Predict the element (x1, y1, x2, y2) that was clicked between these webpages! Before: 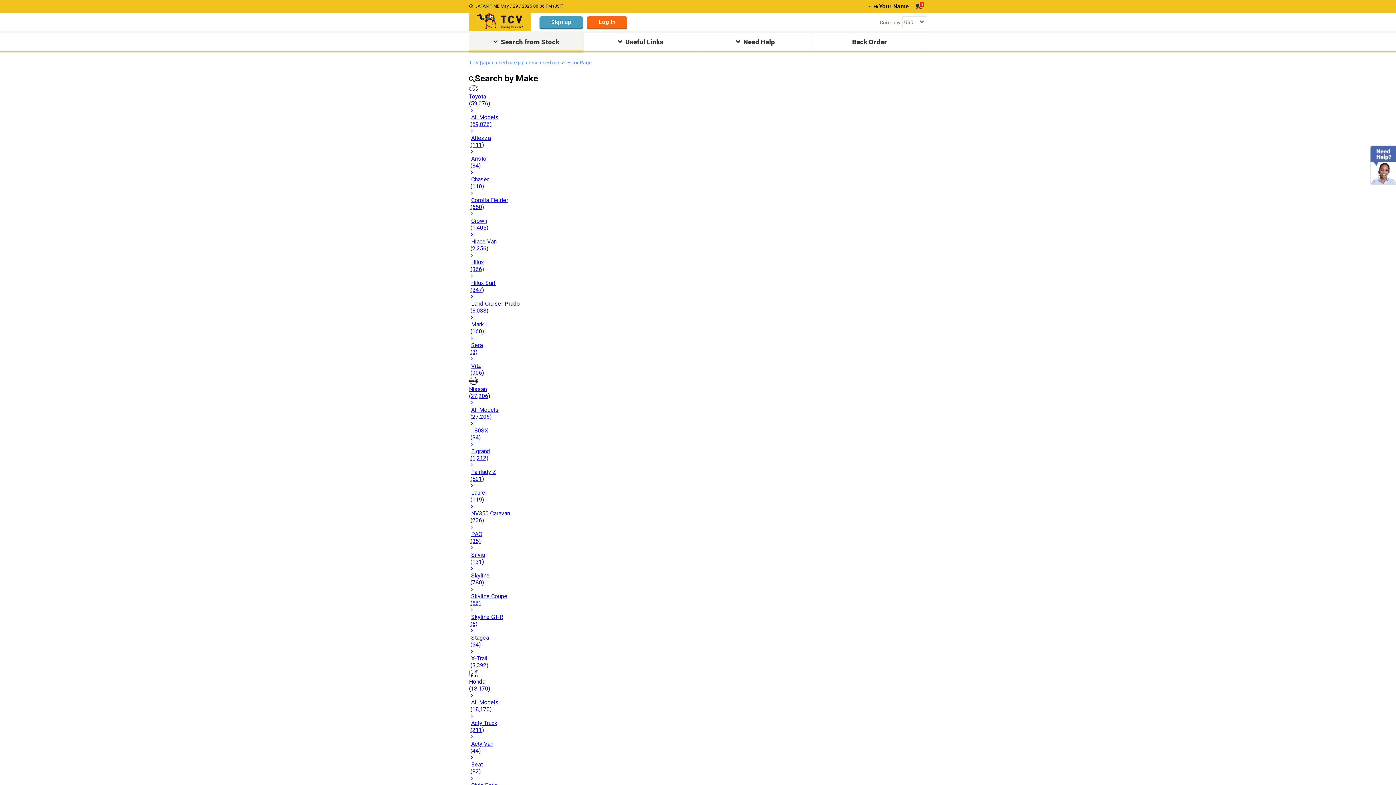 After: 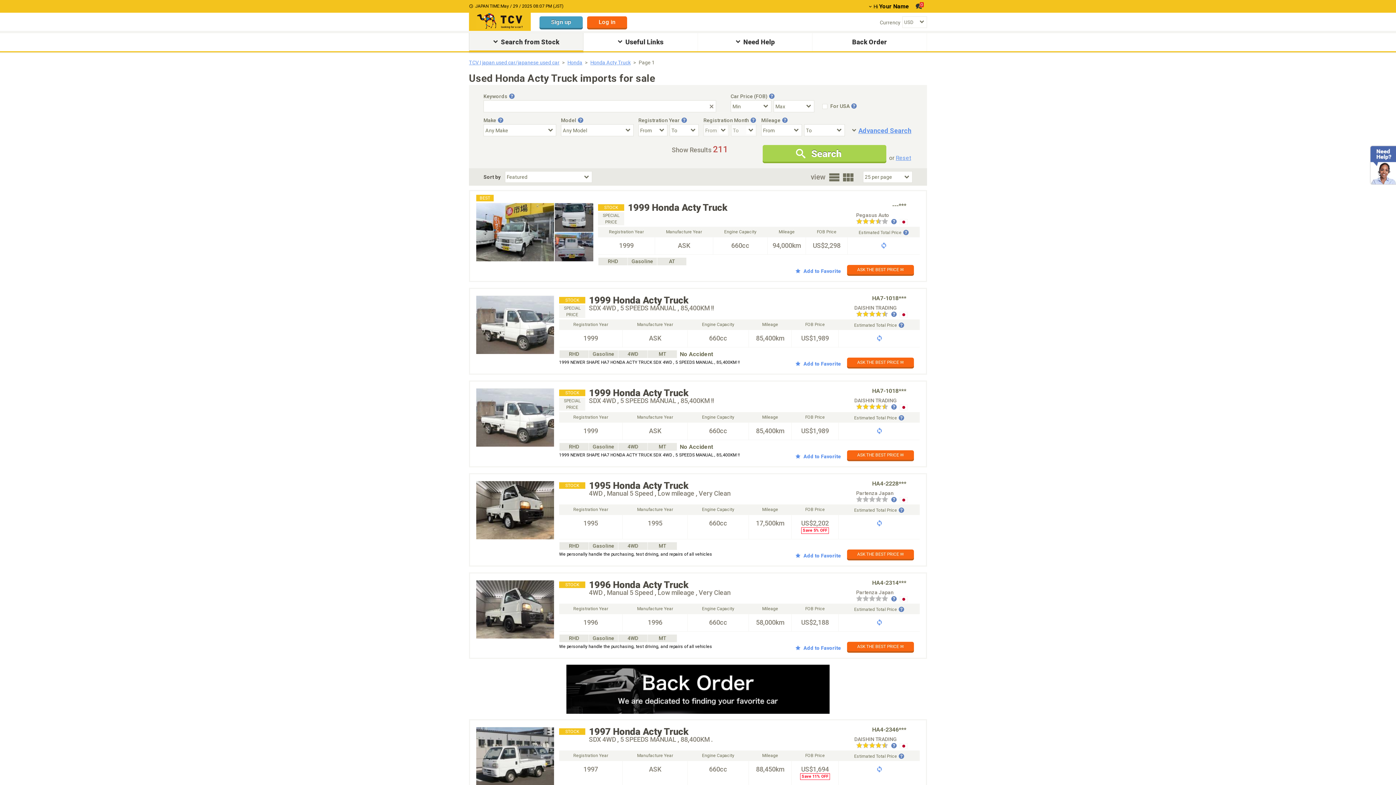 Action: label: Acty Truck
(211) bbox: (469, 713, 927, 733)